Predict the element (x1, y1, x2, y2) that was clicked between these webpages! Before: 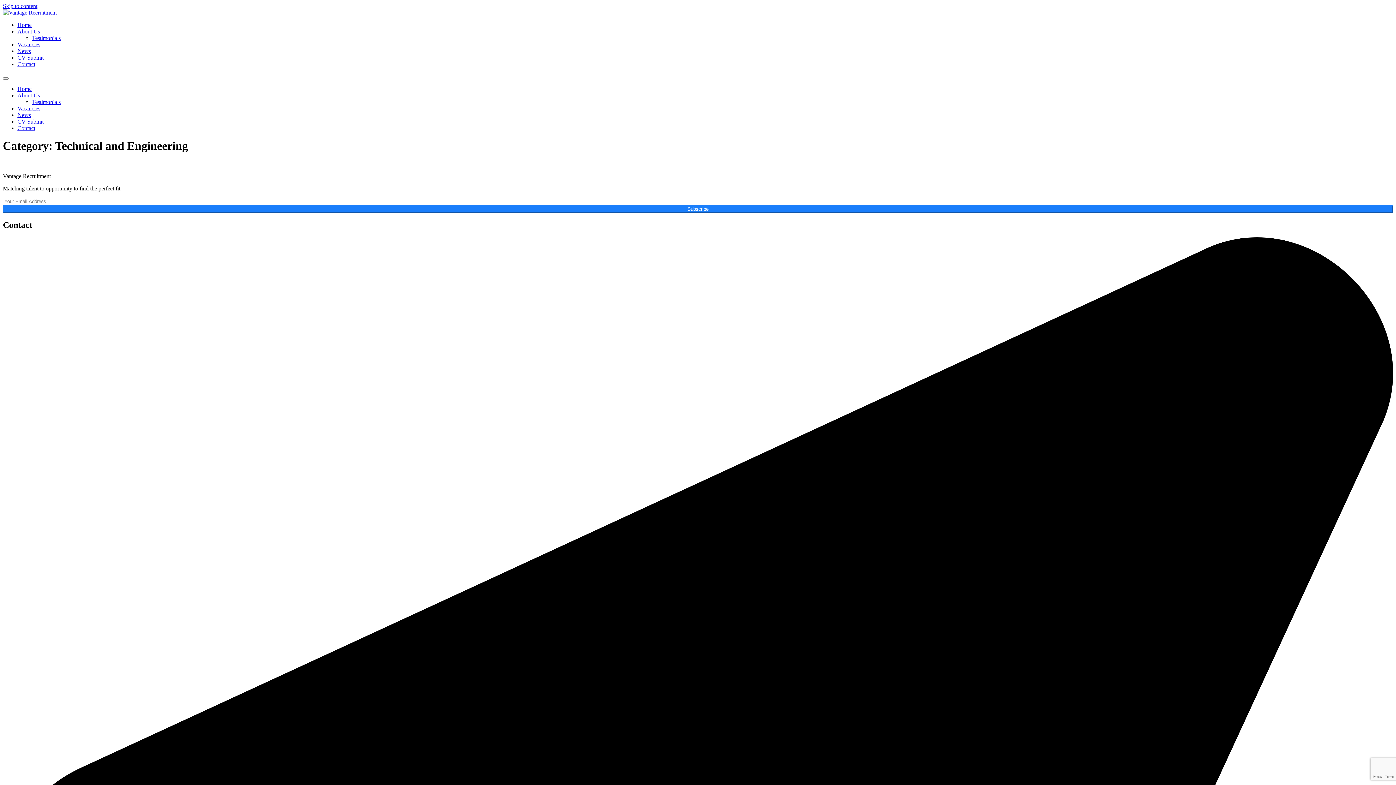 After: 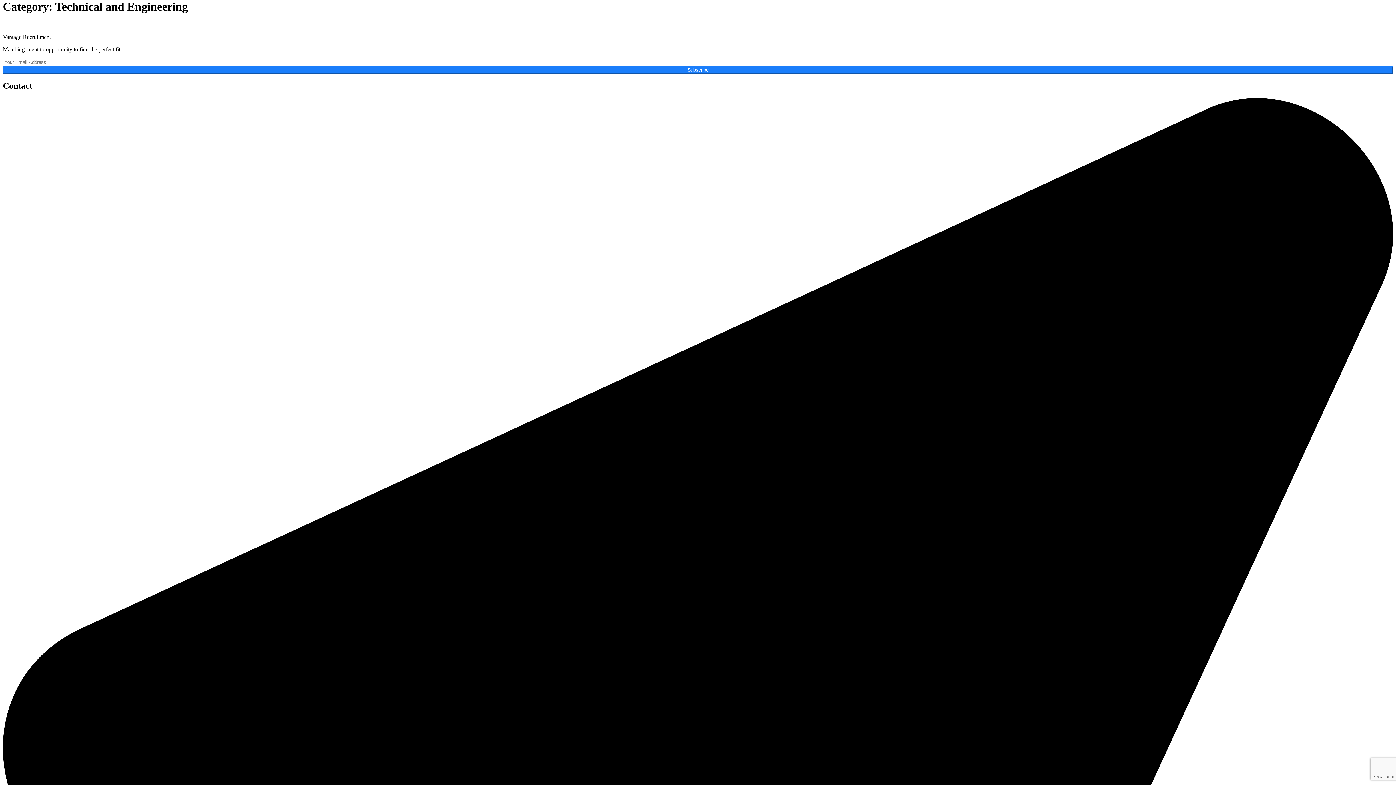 Action: label: Skip to content bbox: (2, 2, 37, 9)